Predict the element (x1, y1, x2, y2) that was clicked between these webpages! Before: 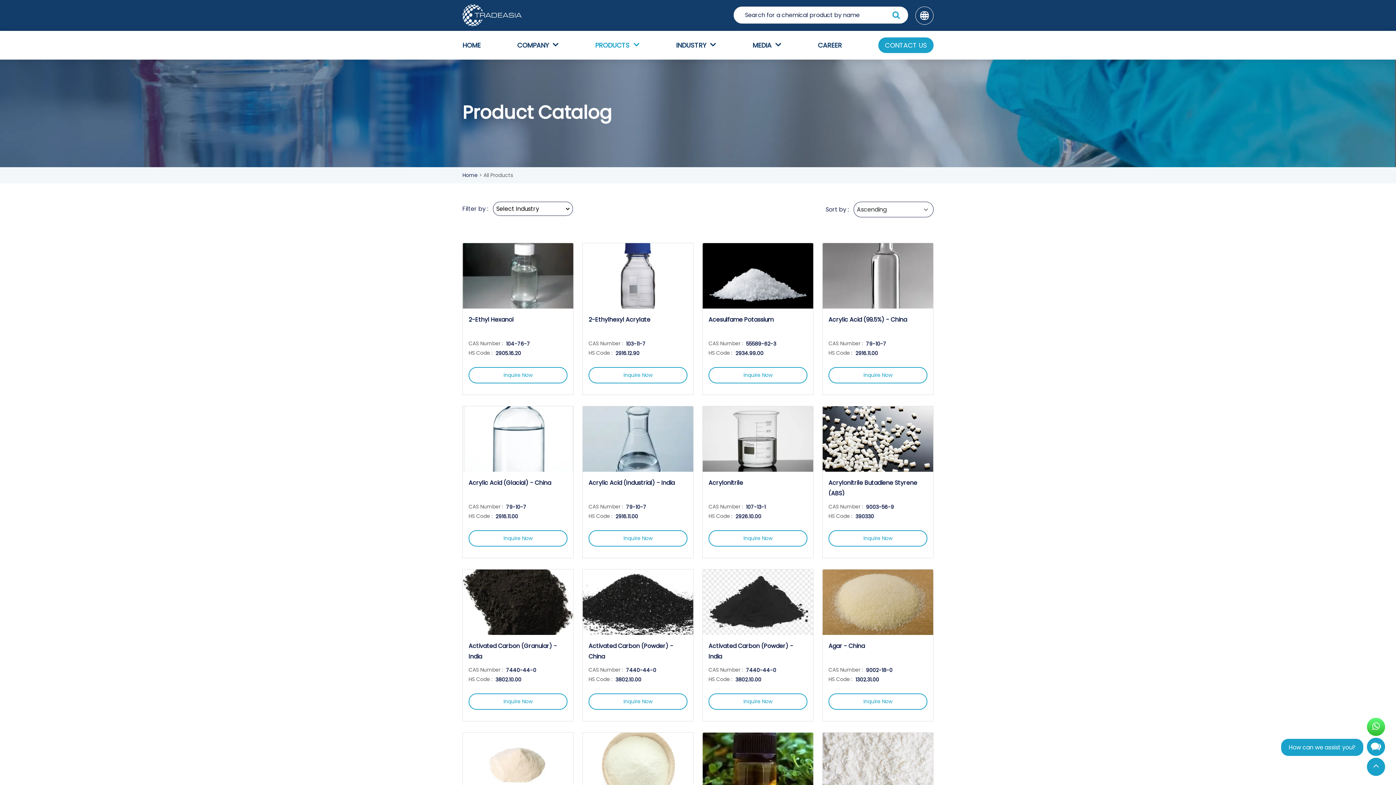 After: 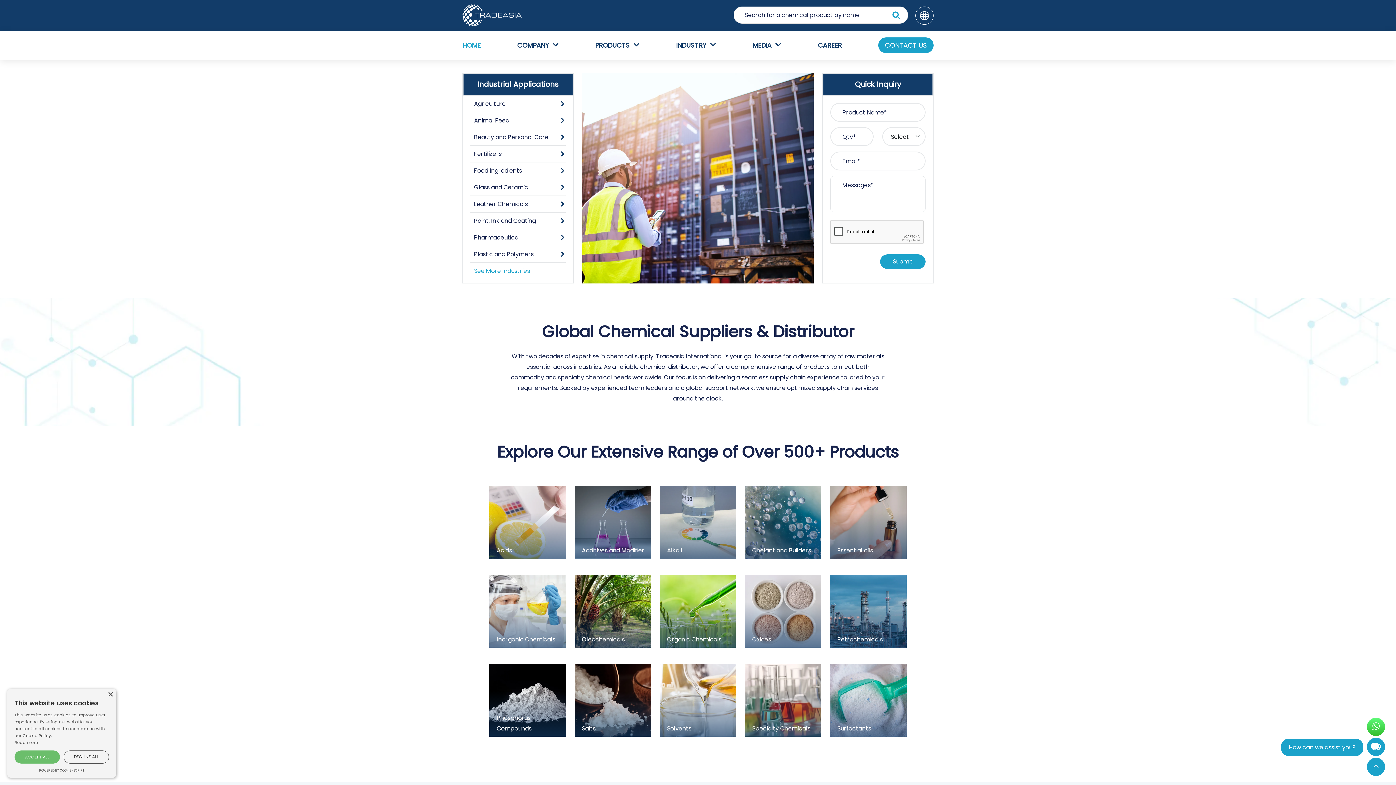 Action: bbox: (462, 171, 479, 178) label: Home 